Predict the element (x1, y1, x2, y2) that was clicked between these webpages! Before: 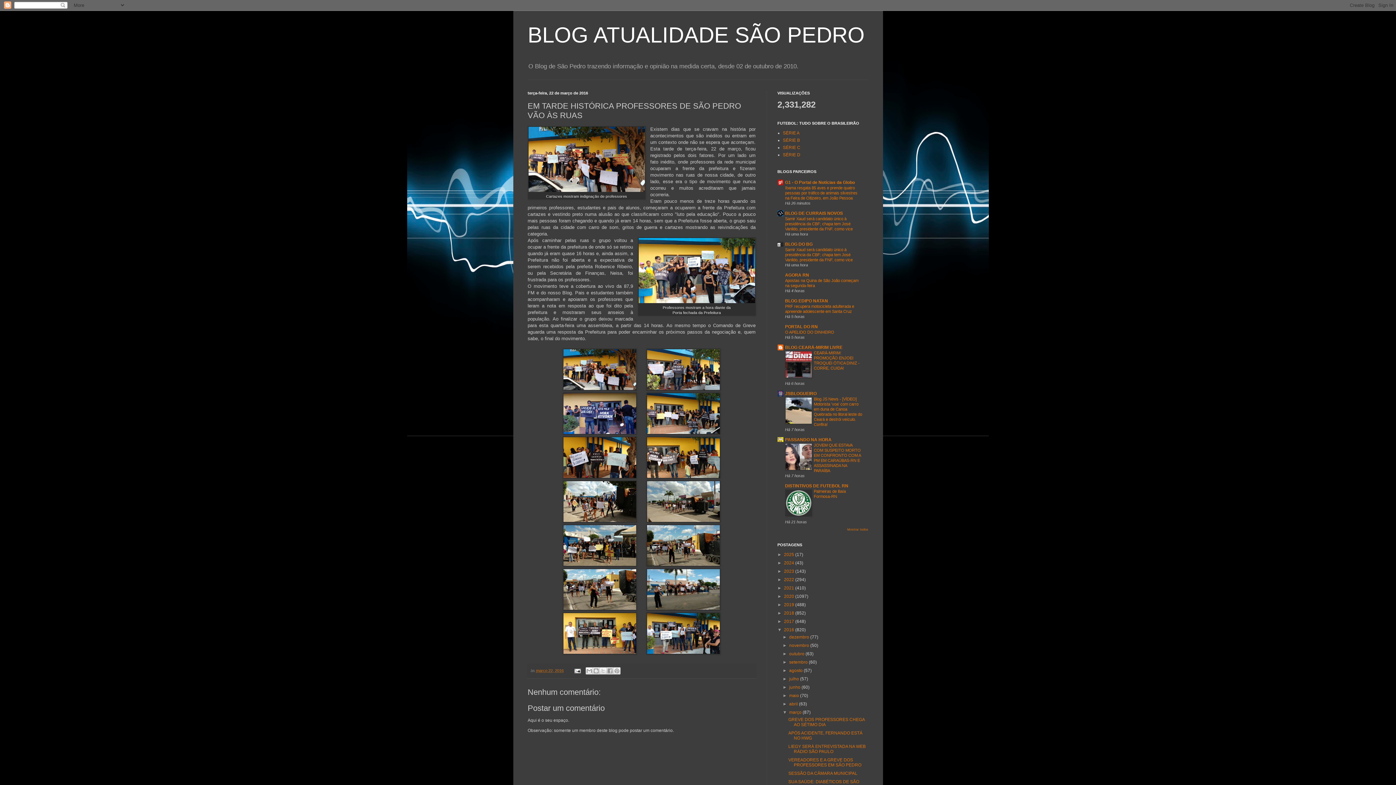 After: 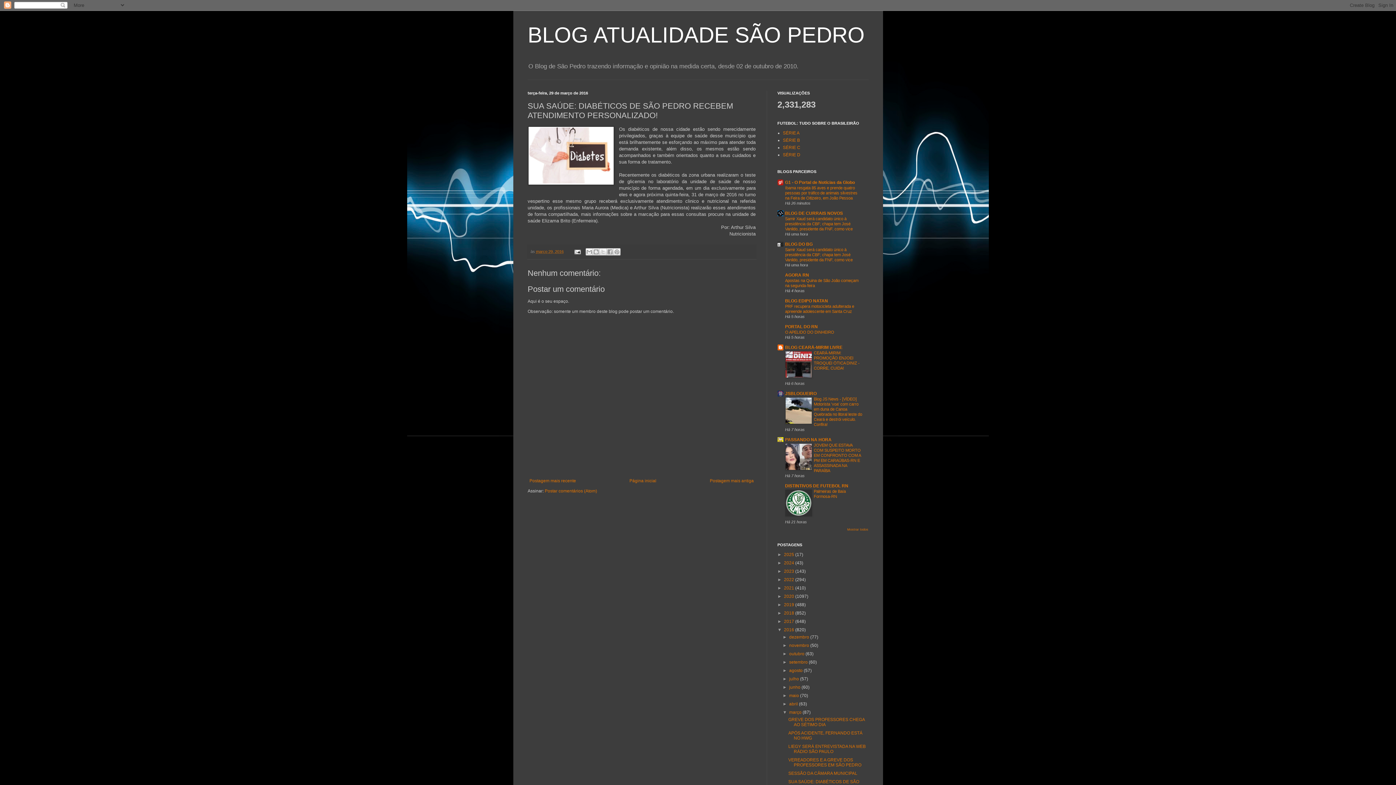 Action: bbox: (788, 779, 859, 789) label: SUA SAÚDE: DIABÉTICOS DE SÃO PEDRO RECEBEM ATENDIM...